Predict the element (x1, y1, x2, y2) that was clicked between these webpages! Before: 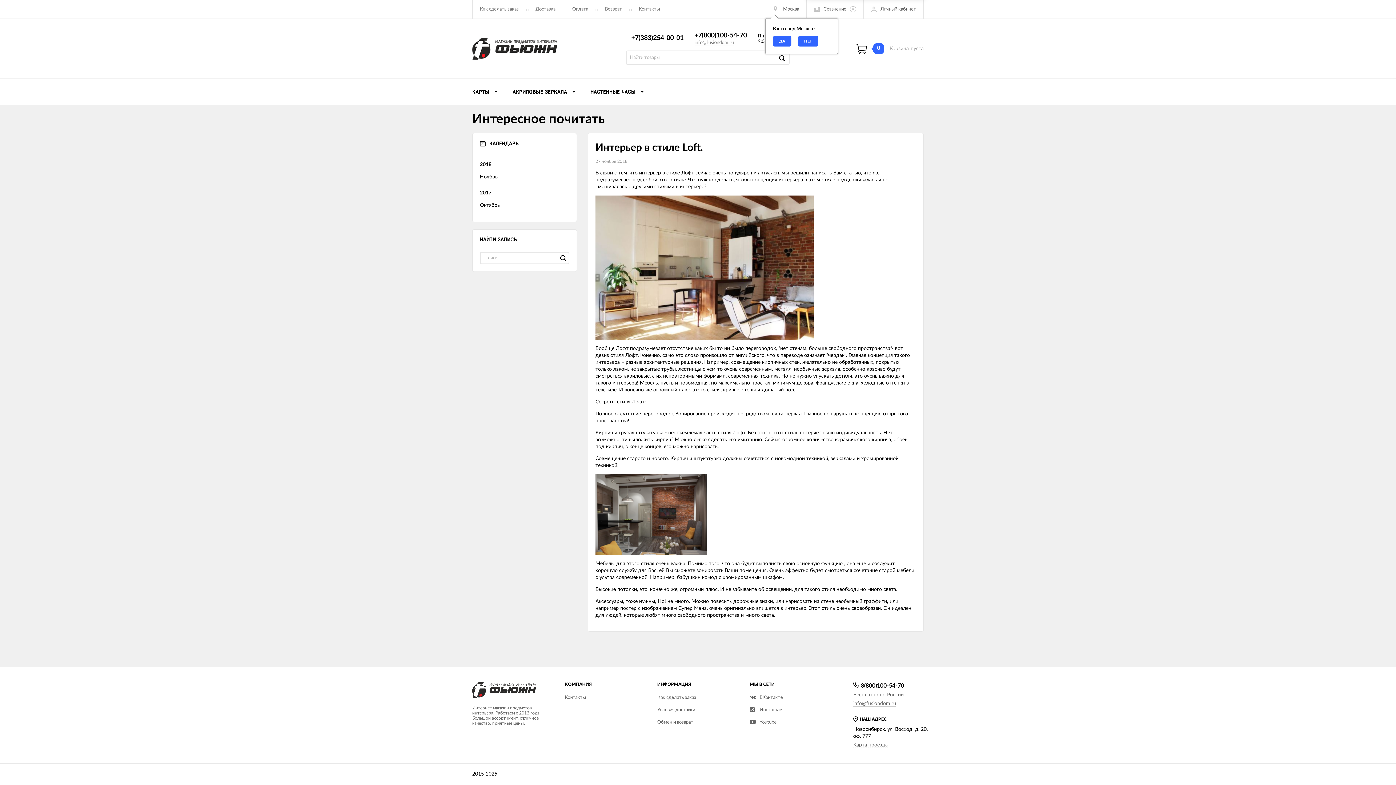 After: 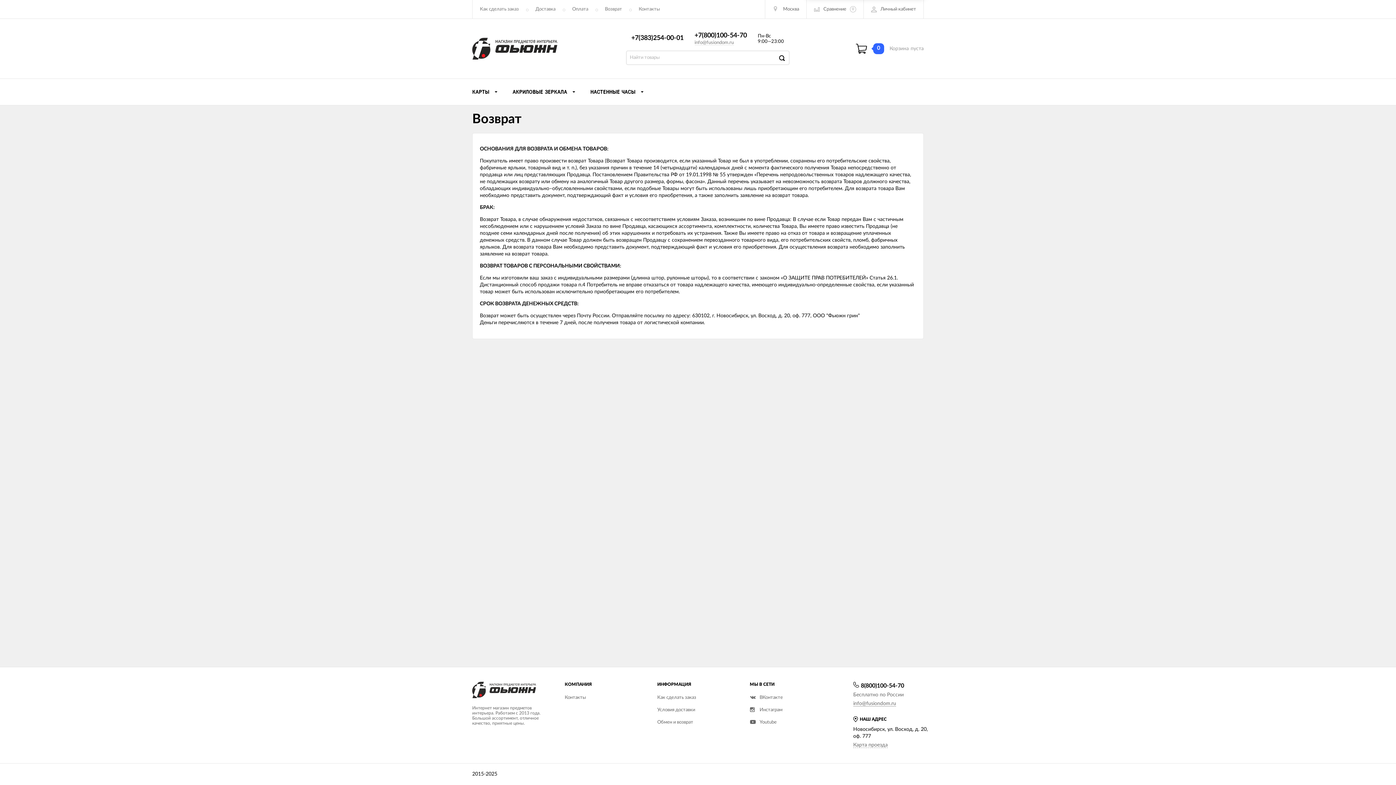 Action: label: Возврат bbox: (605, 0, 622, 18)